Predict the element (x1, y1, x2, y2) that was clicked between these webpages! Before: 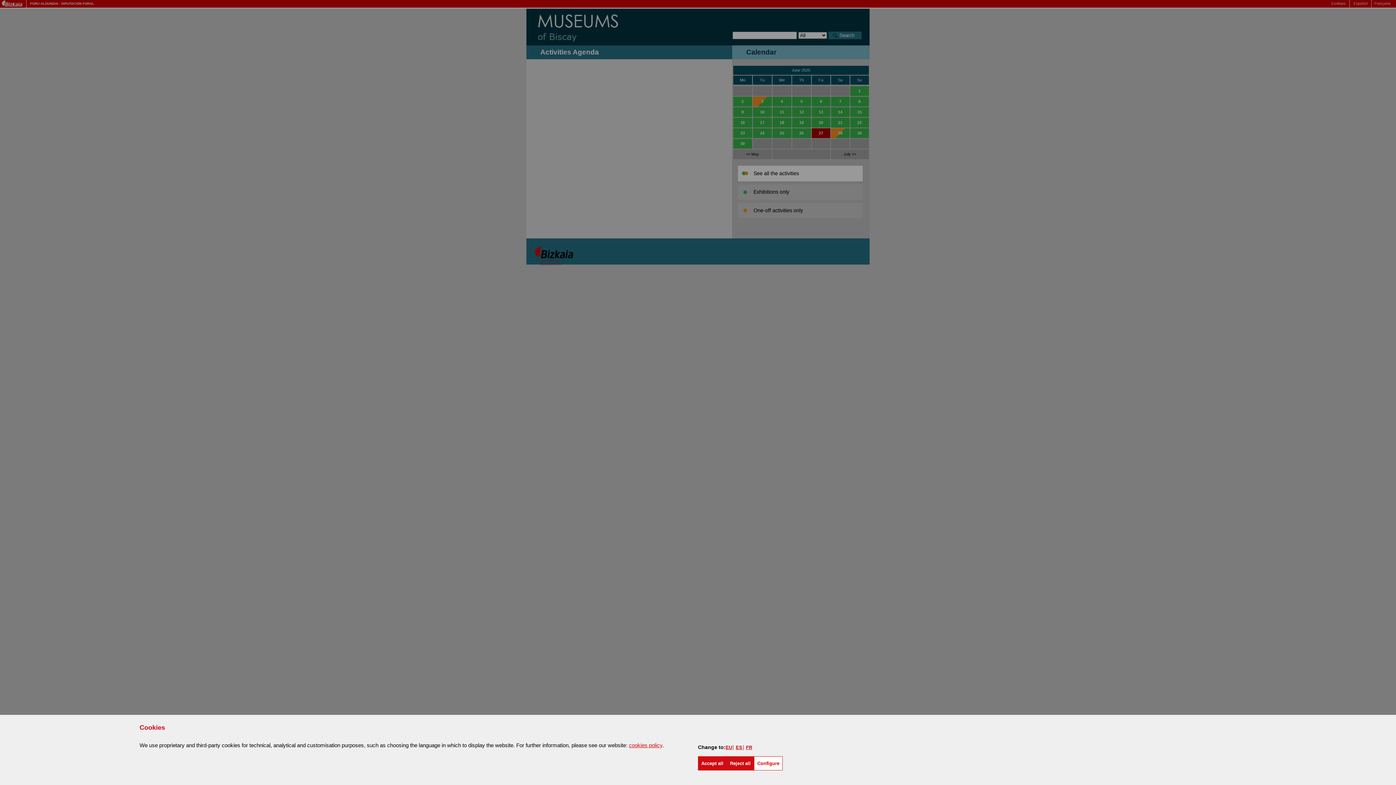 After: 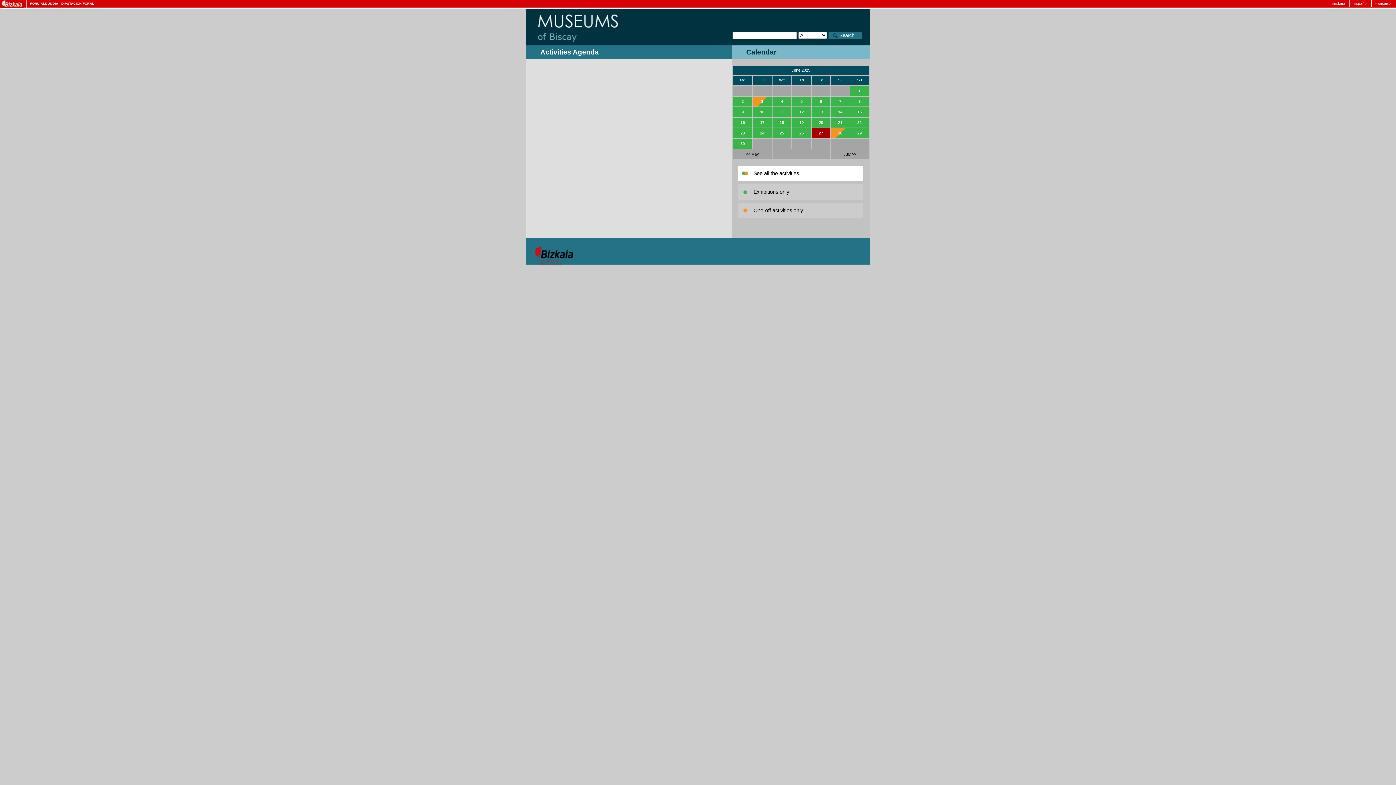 Action: label: Accept all bbox: (698, 756, 726, 770)